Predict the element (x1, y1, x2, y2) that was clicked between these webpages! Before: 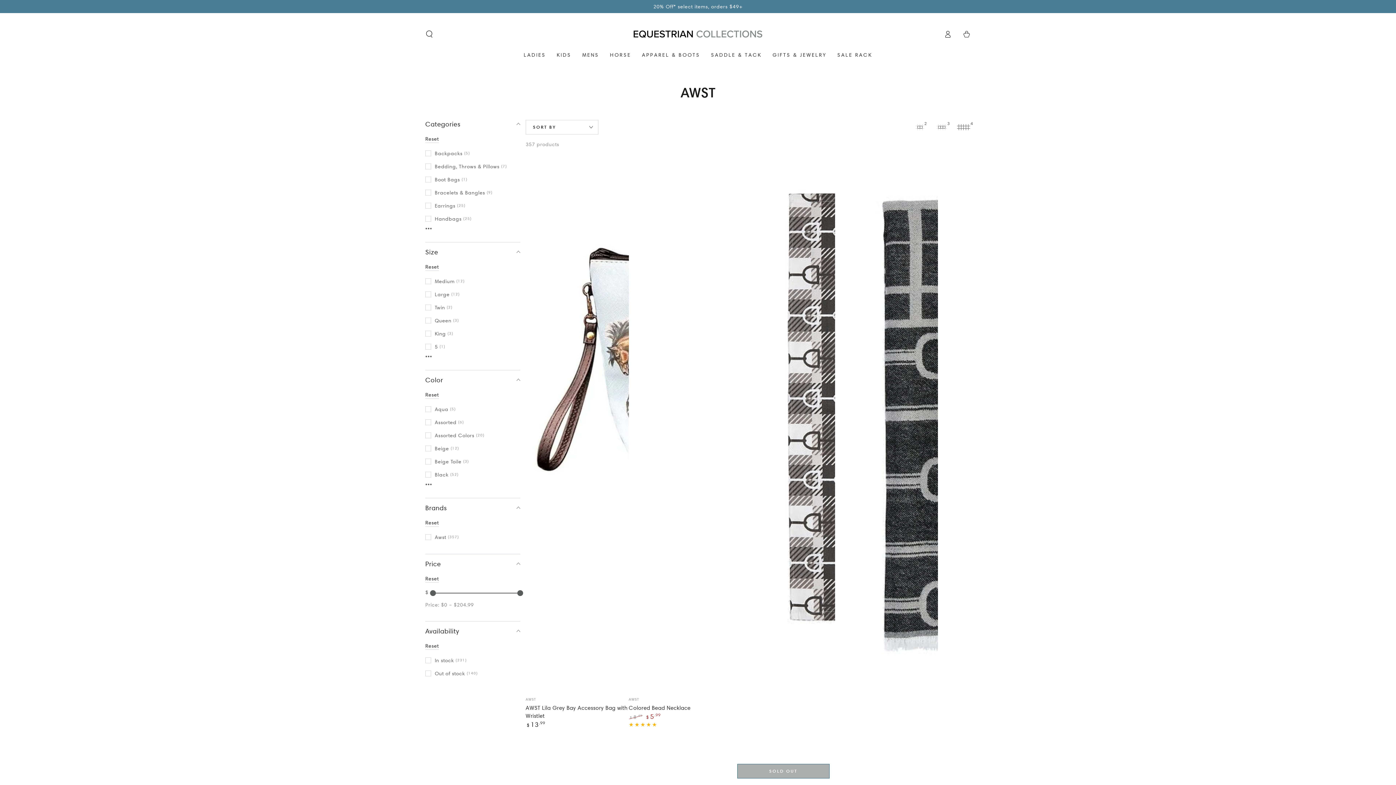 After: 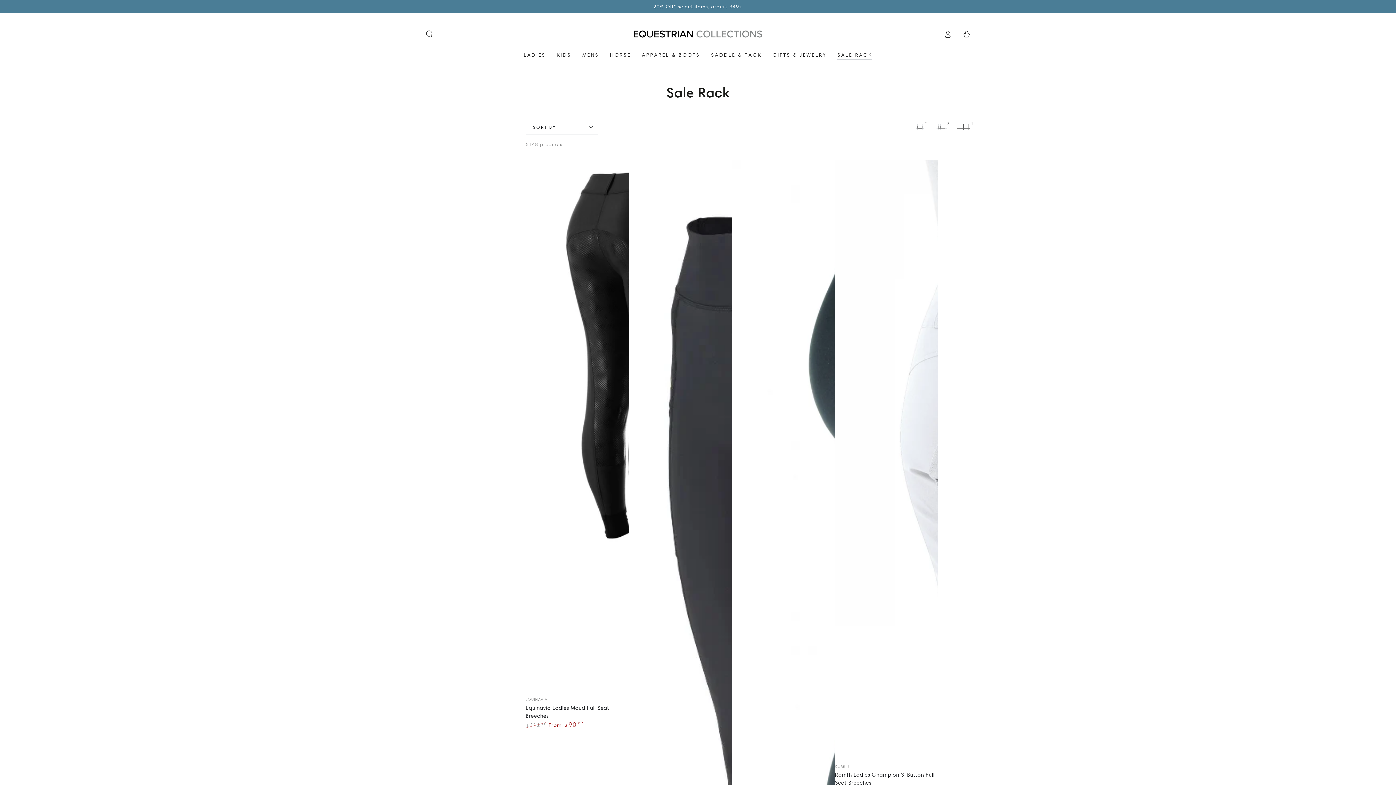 Action: label: SALE RACK bbox: (832, 46, 877, 63)